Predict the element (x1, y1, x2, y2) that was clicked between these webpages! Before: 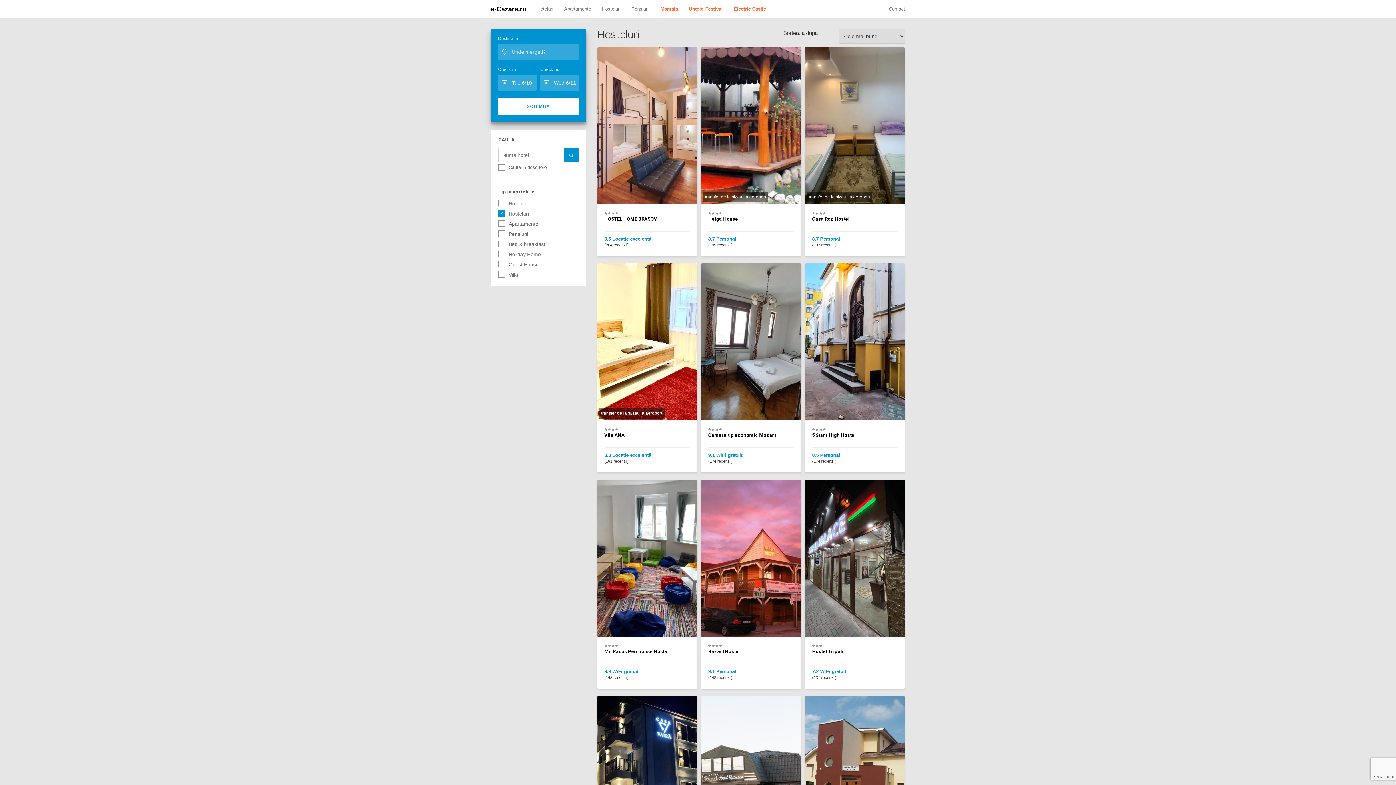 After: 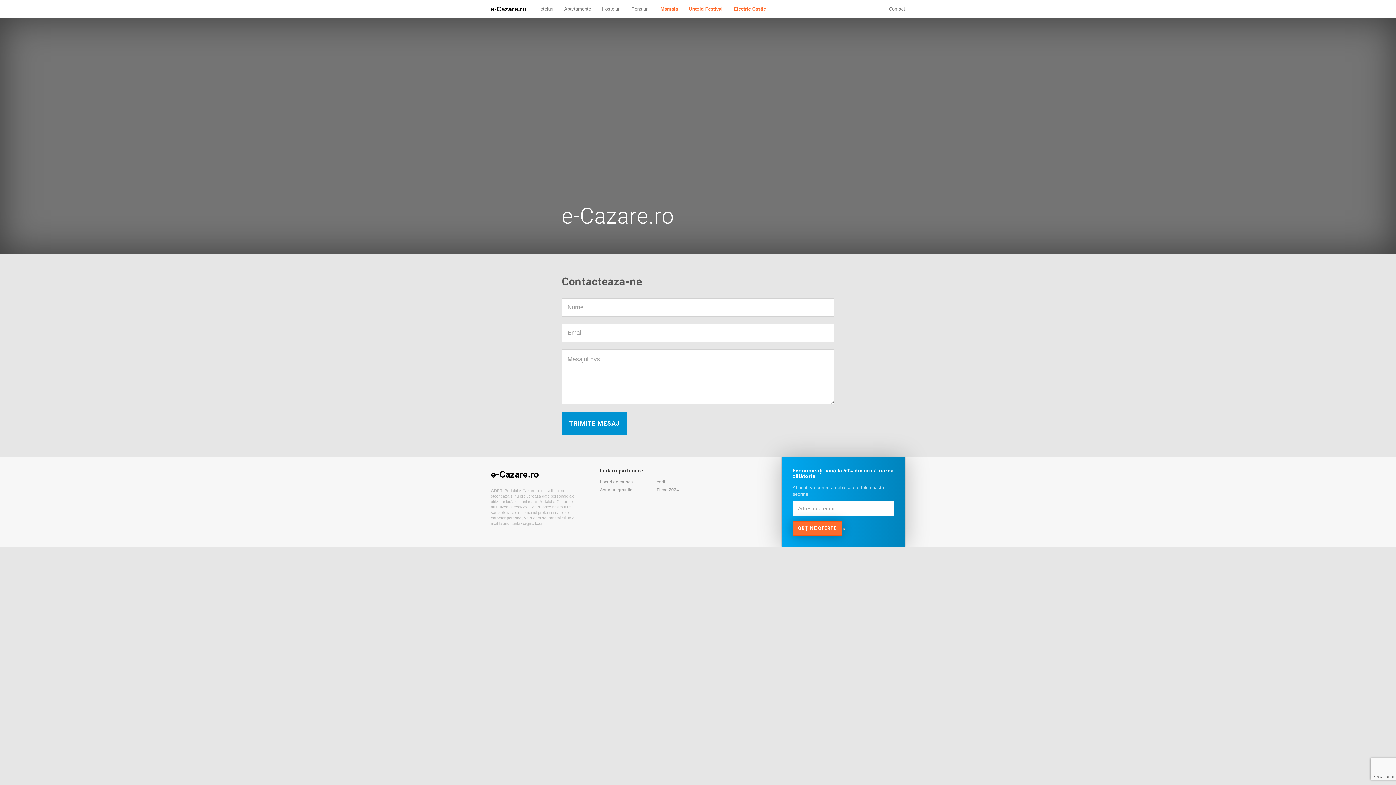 Action: label: Contact bbox: (889, 0, 905, 18)